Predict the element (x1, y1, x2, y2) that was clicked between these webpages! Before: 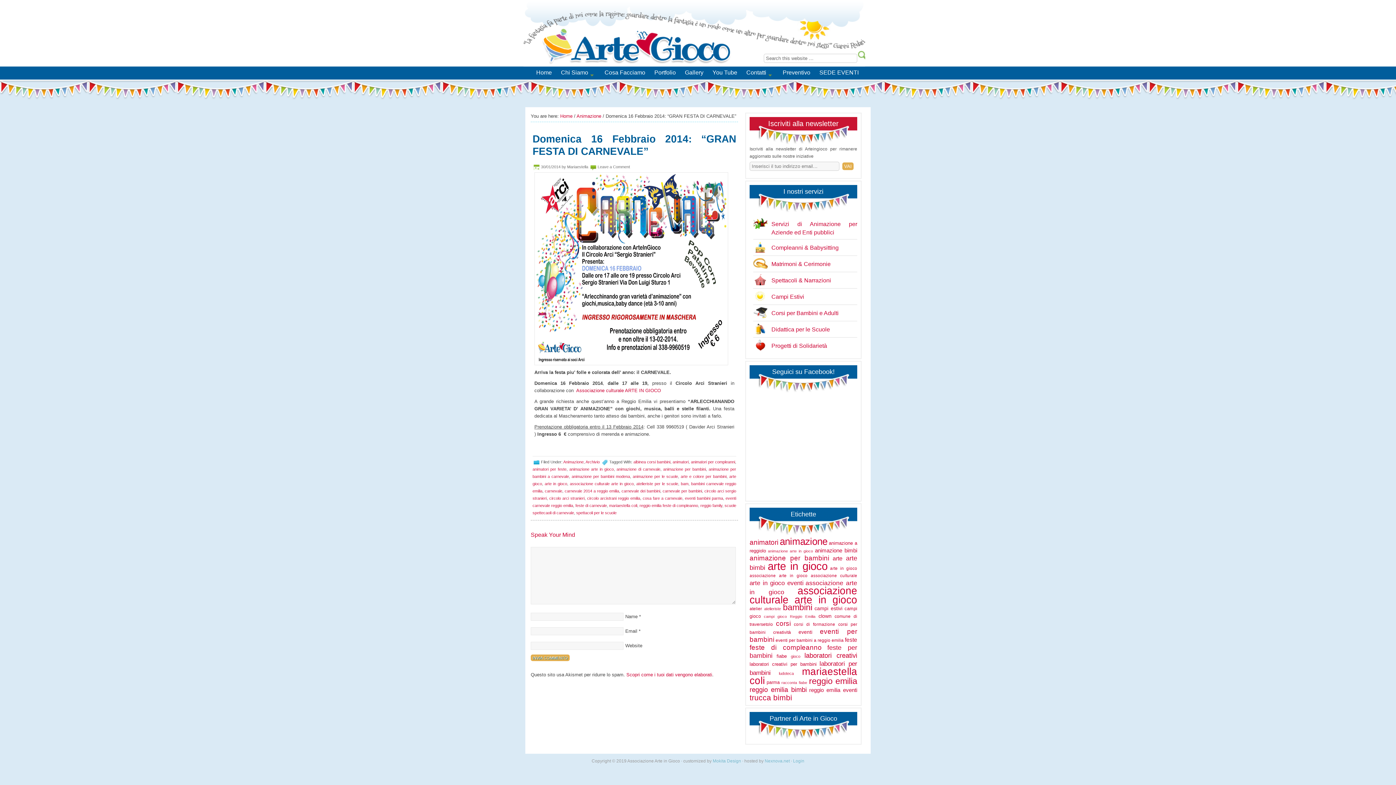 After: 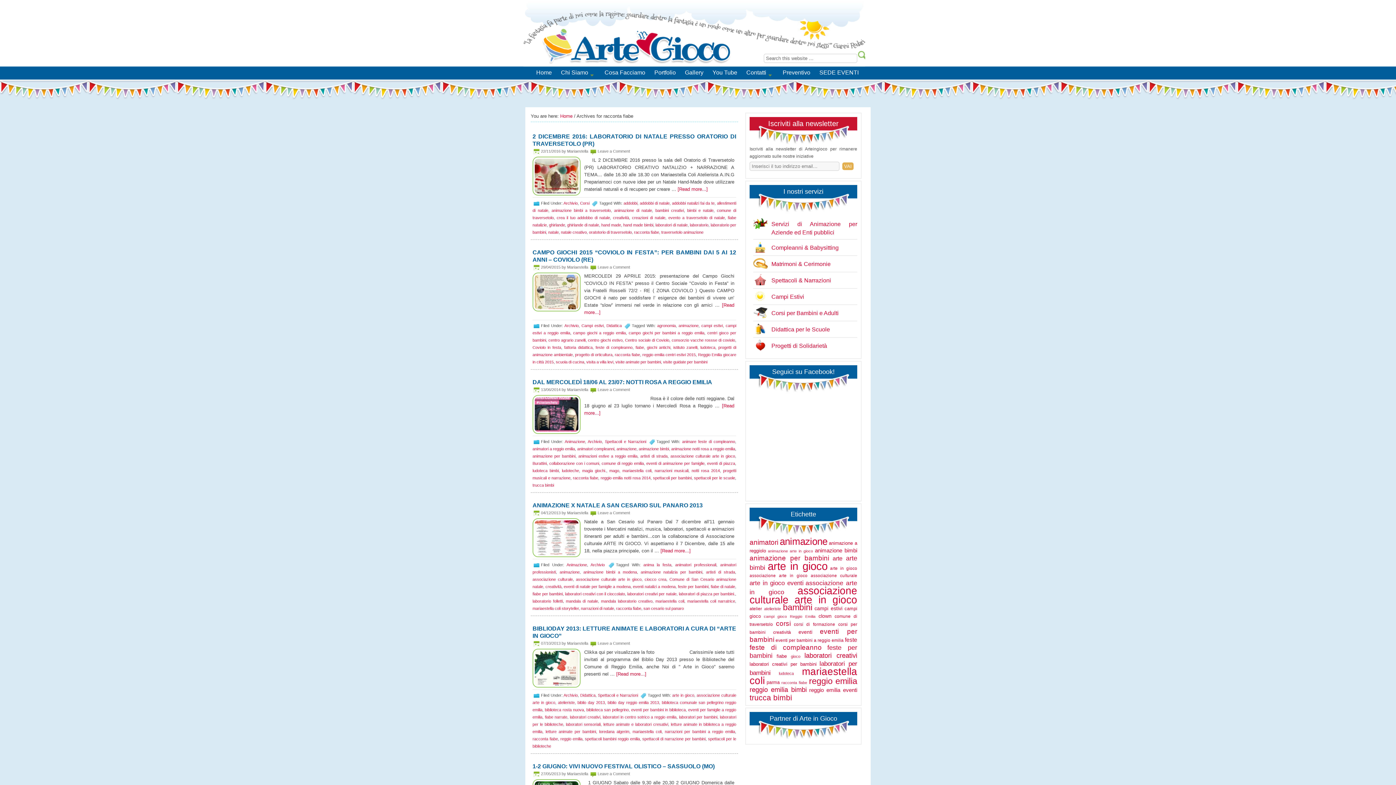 Action: bbox: (781, 680, 807, 685) label: racconta fiabe (15 elementi)